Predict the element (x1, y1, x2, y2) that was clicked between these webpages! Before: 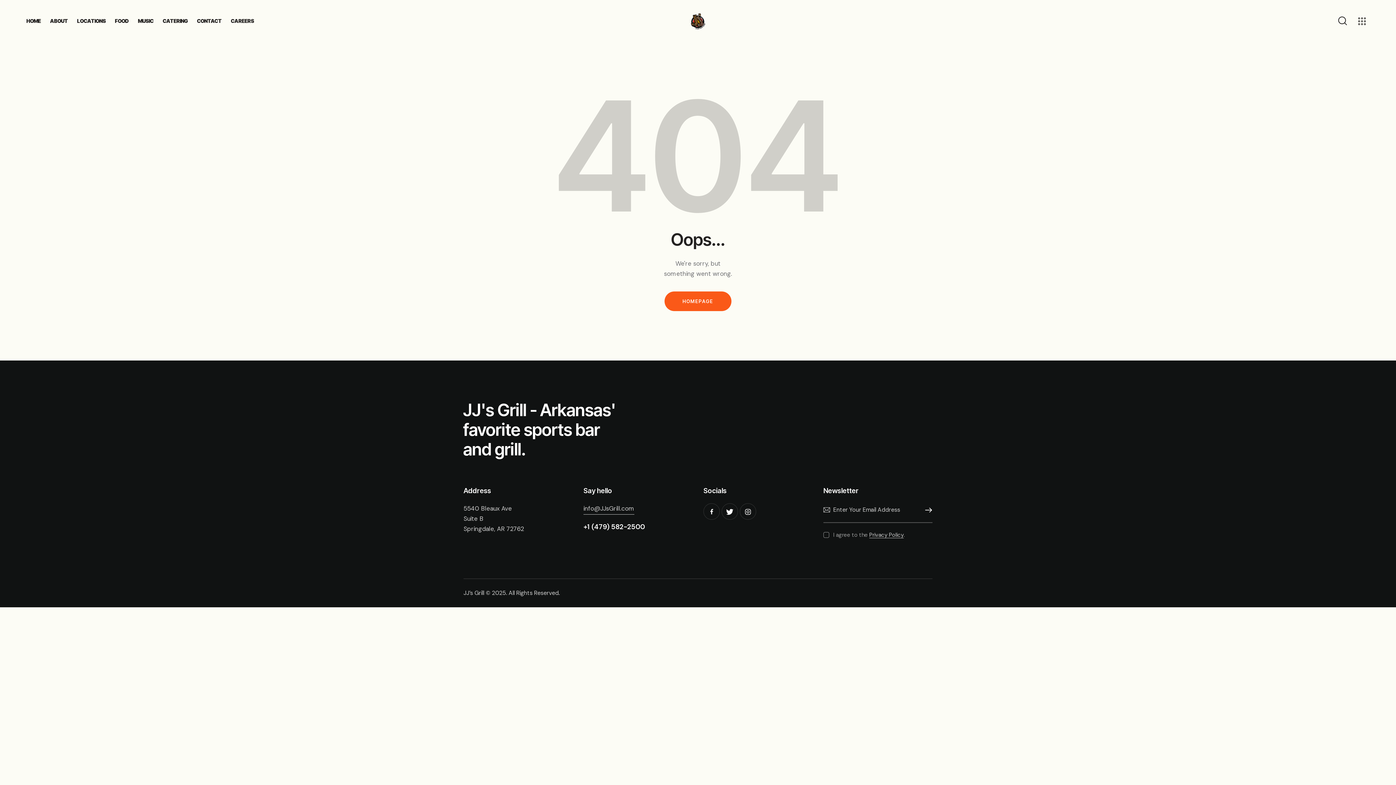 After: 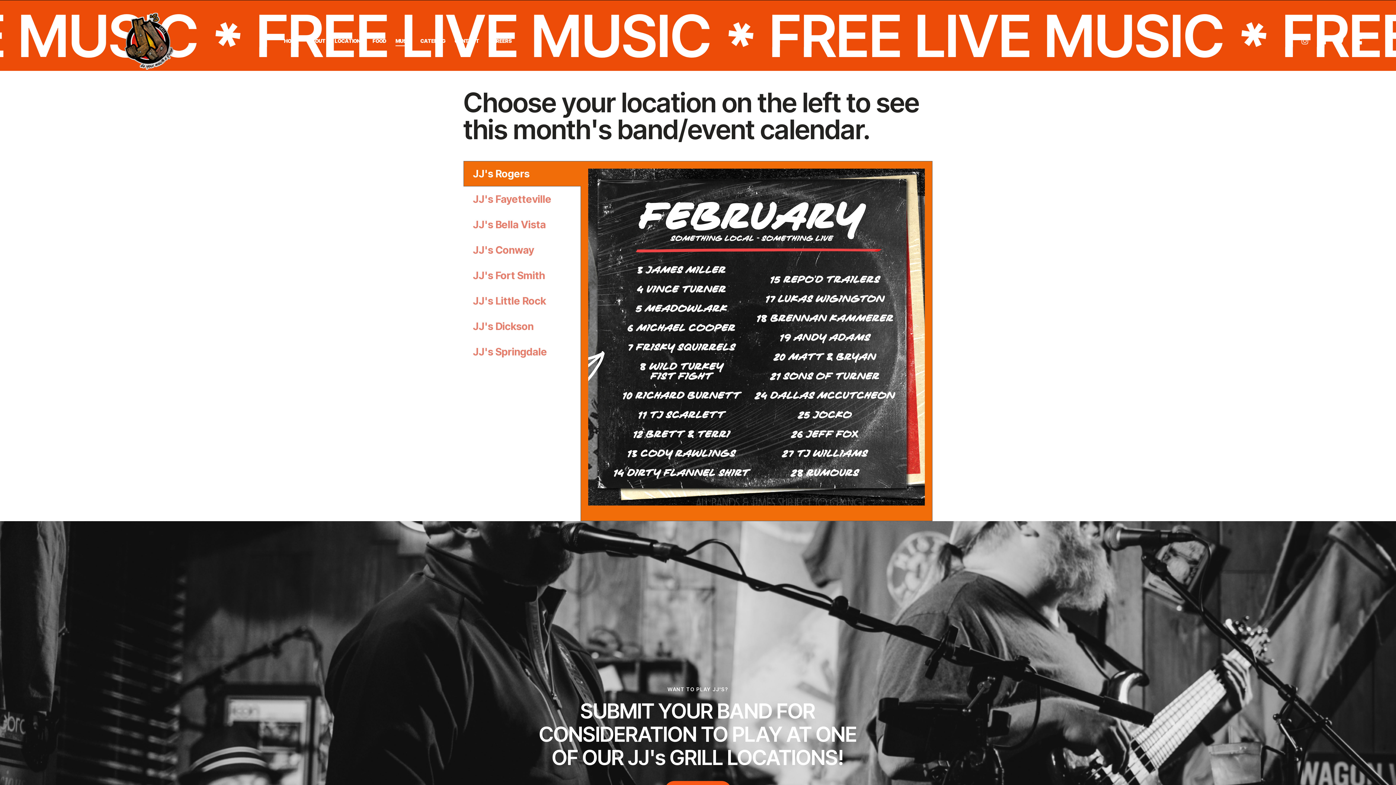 Action: label: MUSIC bbox: (133, 12, 158, 30)